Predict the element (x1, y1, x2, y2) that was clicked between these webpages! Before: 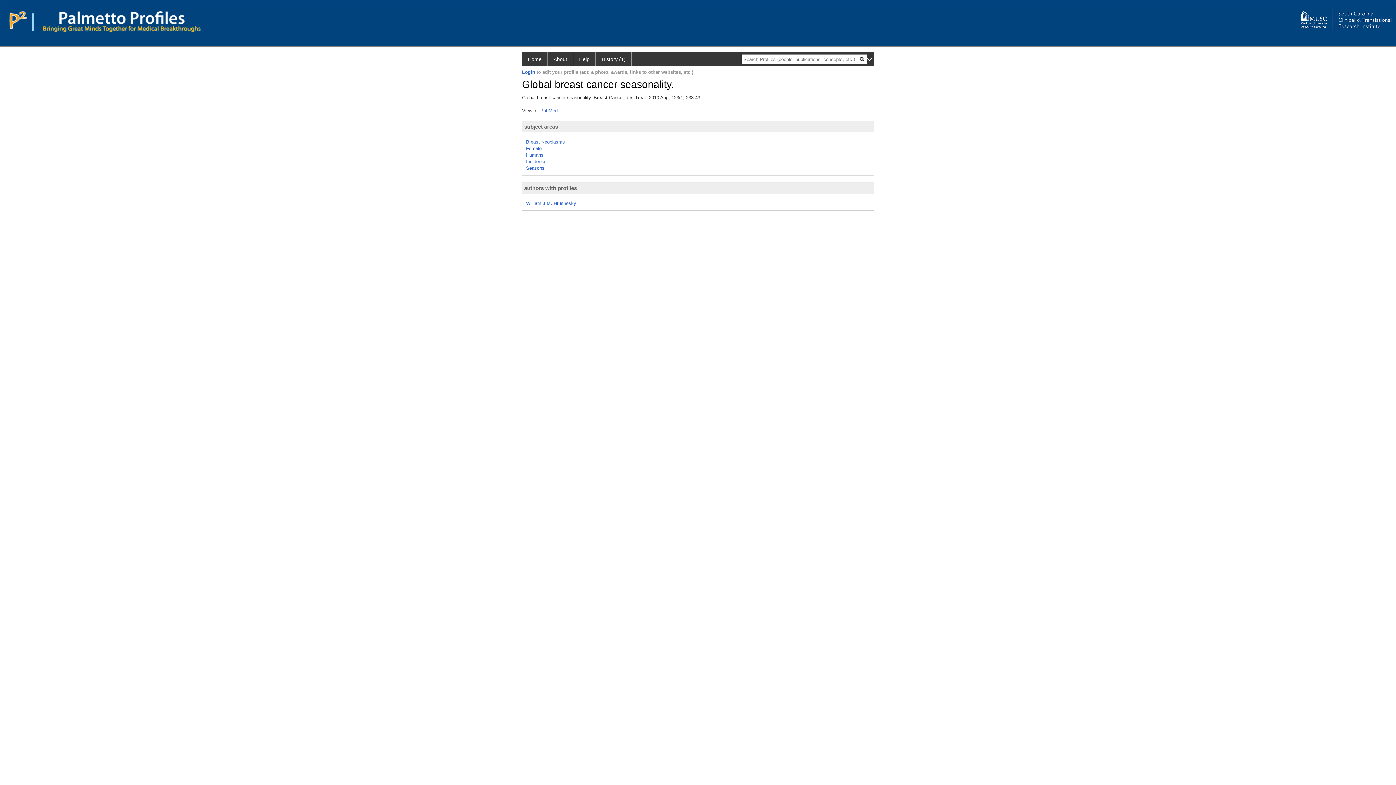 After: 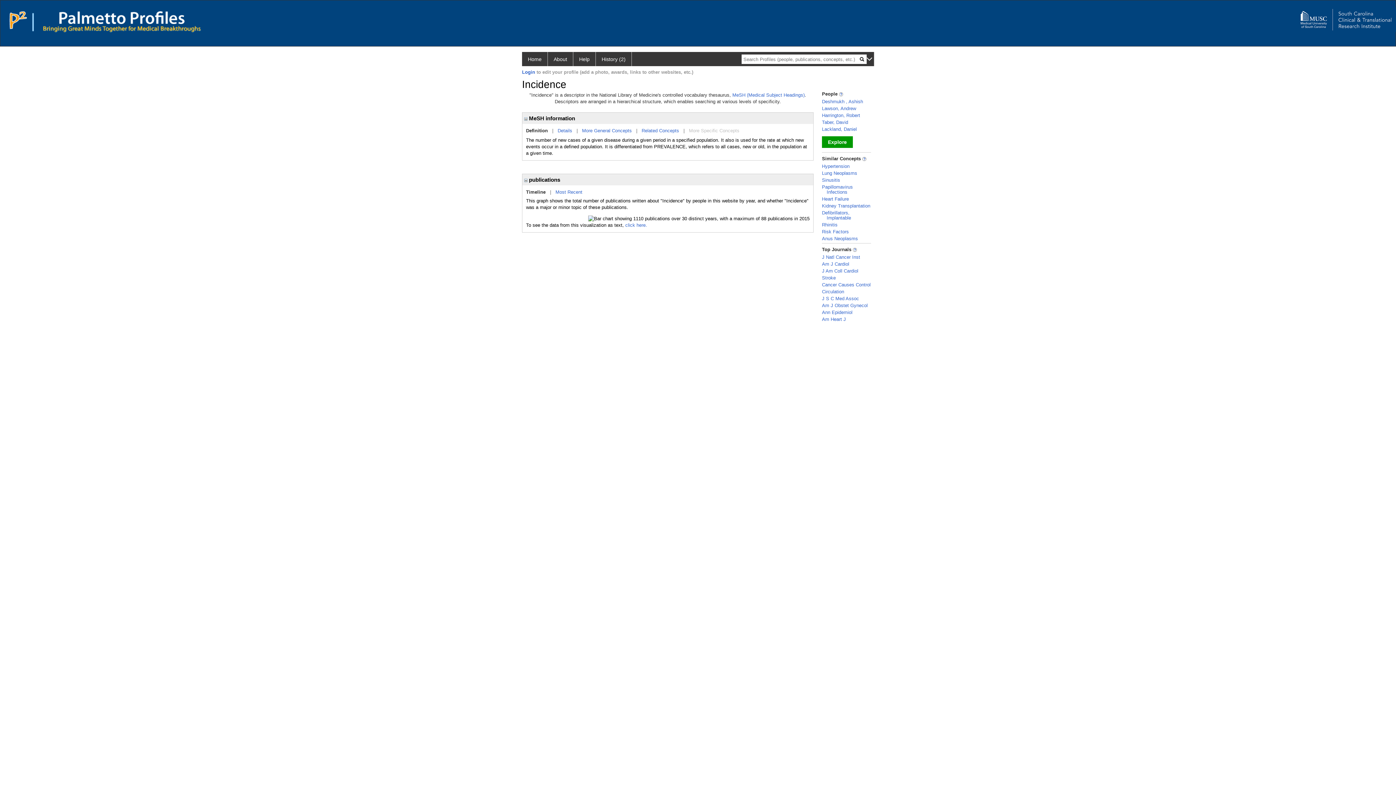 Action: label: Incidence bbox: (526, 158, 546, 164)